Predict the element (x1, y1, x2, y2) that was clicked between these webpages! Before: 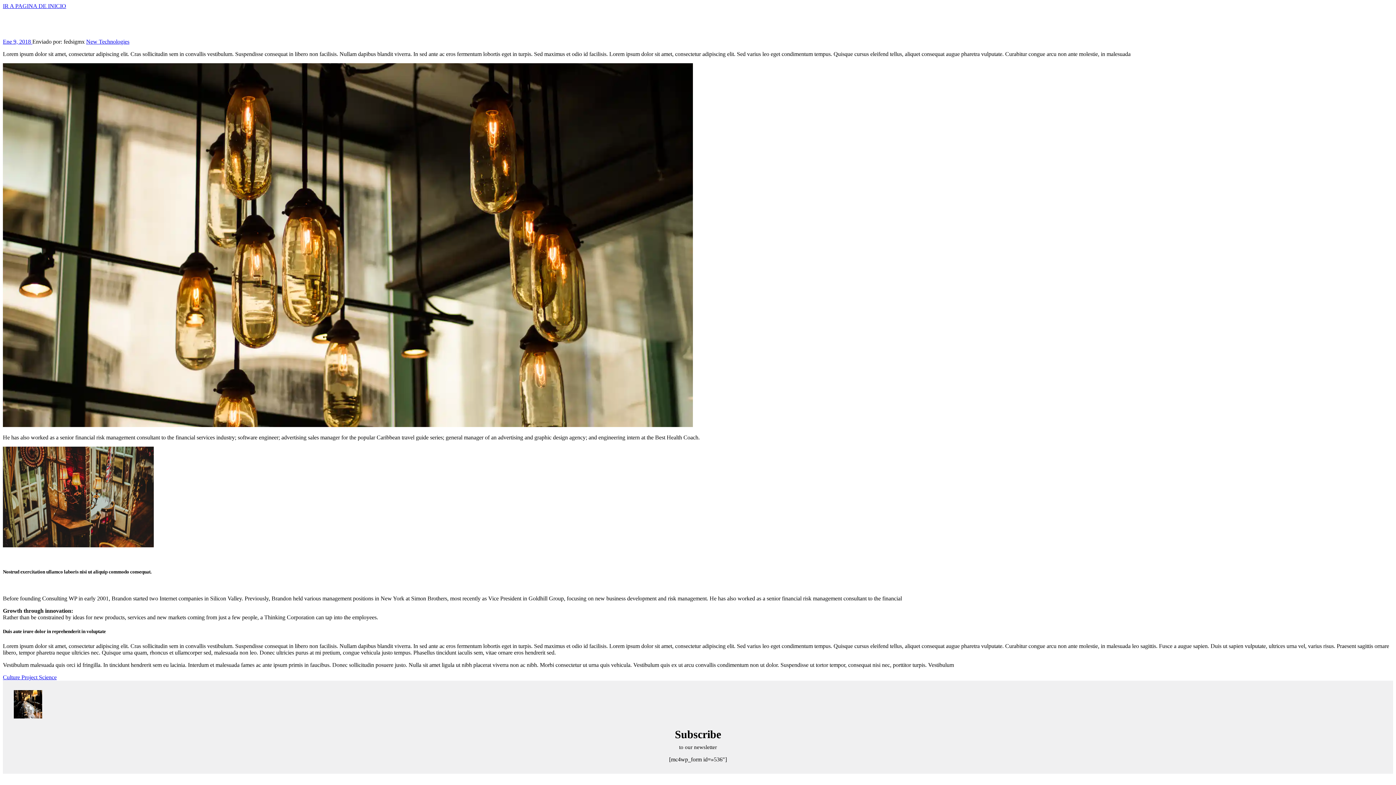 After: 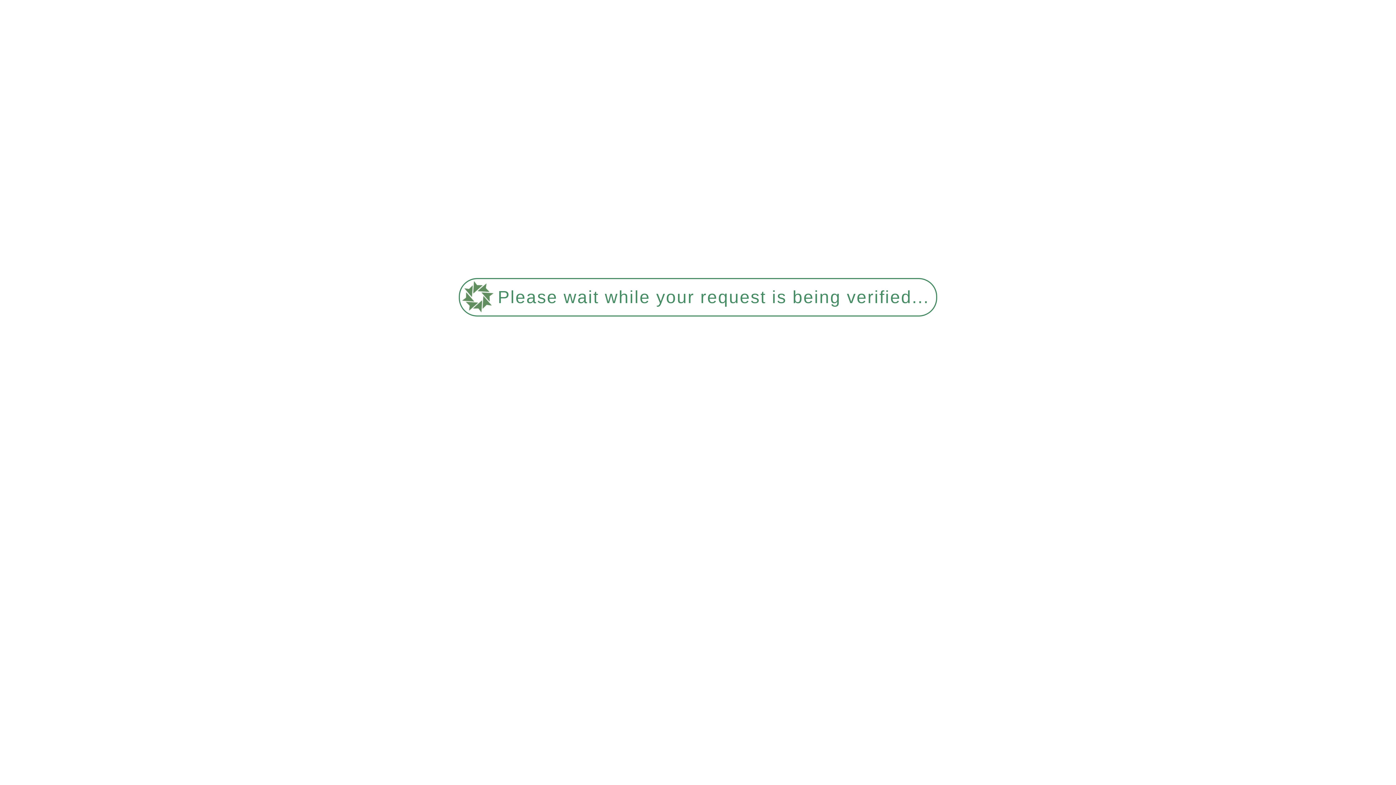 Action: bbox: (86, 38, 129, 44) label: New Technologies